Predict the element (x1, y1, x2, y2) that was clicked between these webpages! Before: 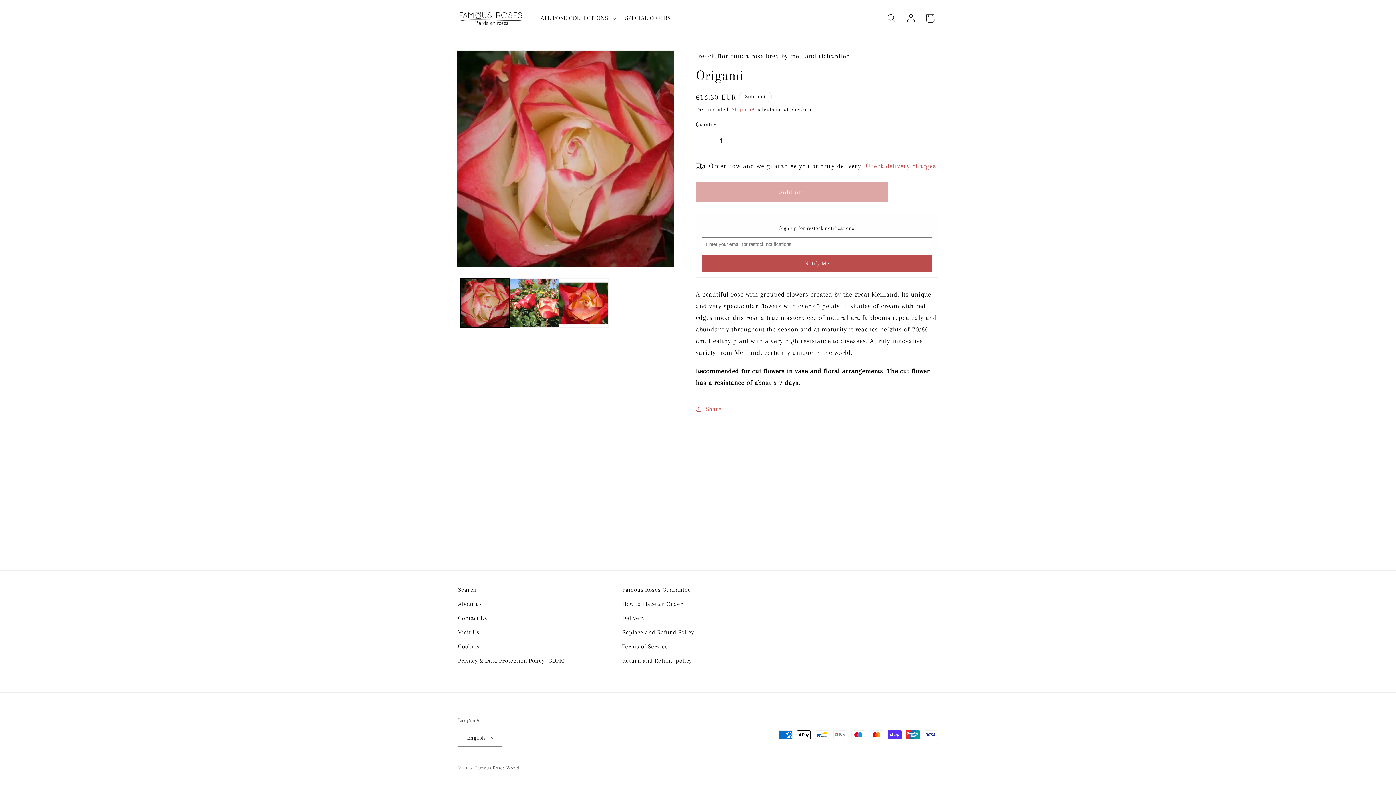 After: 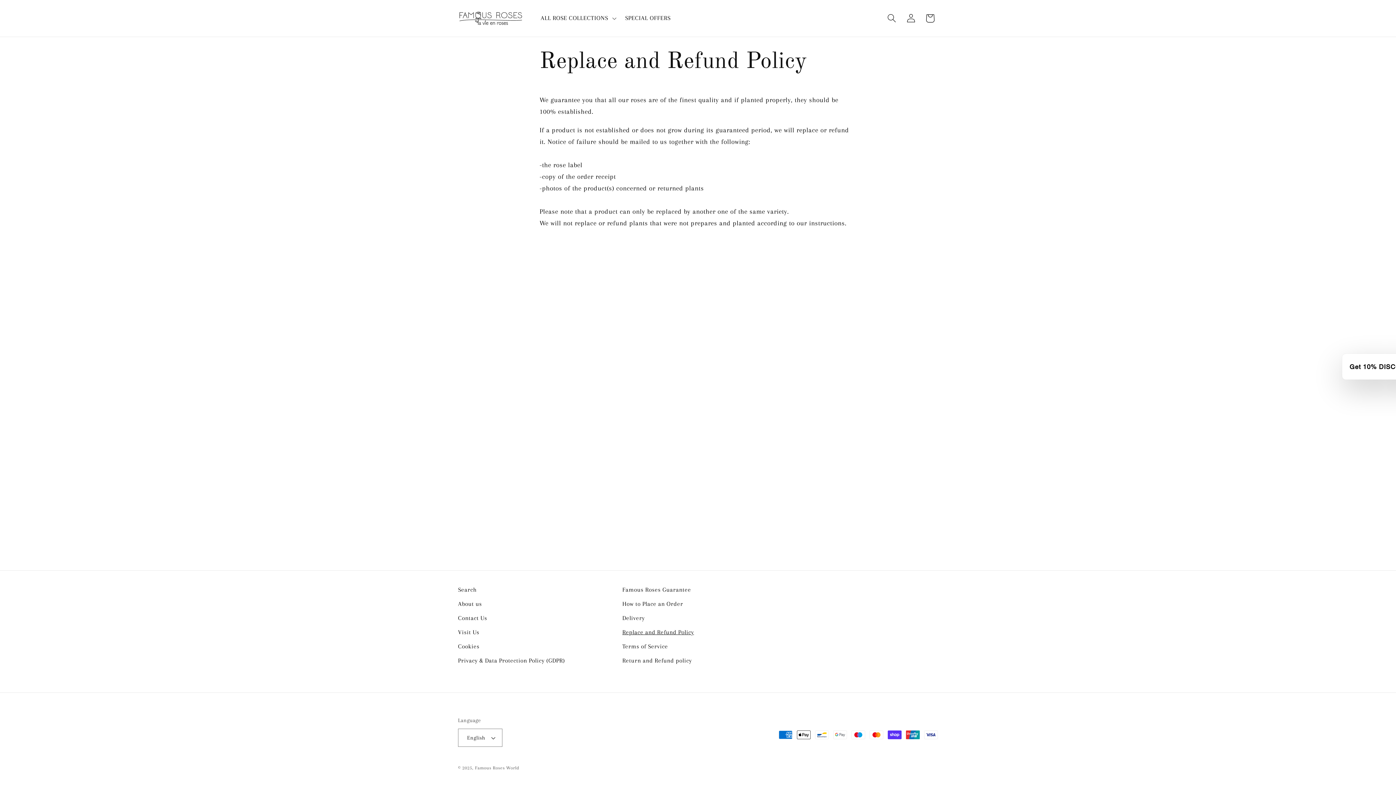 Action: bbox: (622, 625, 694, 639) label: Replace and Refund Policy